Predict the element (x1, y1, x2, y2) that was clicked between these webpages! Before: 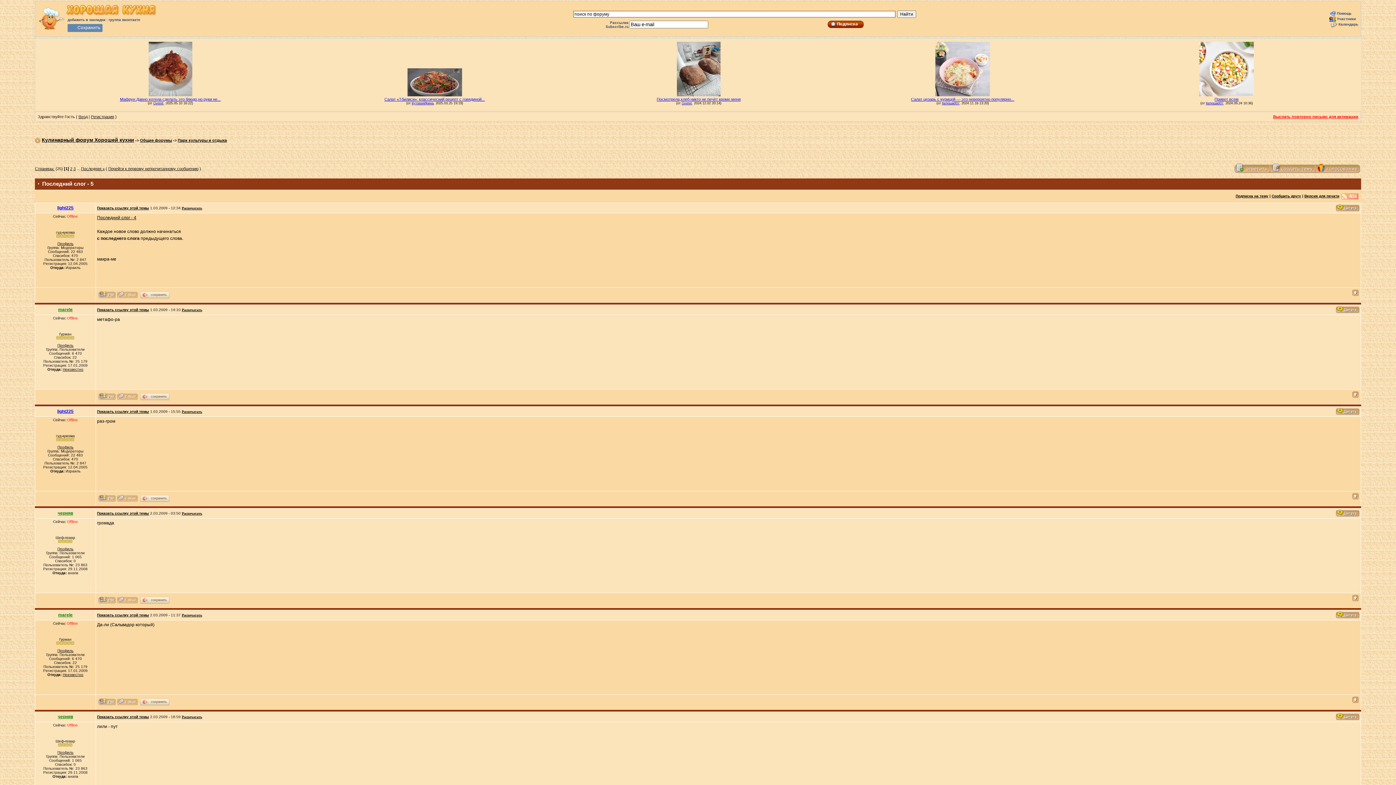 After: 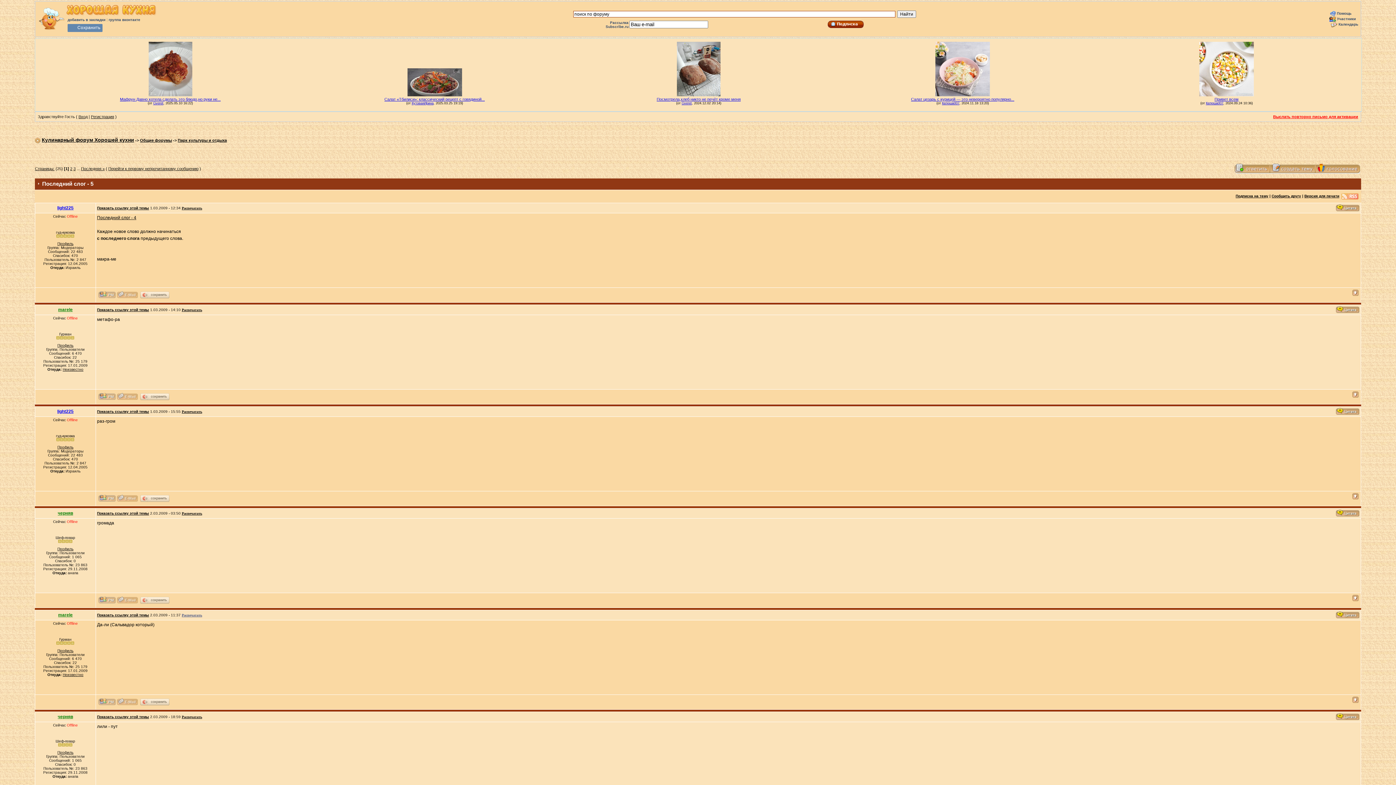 Action: label: Распечатать bbox: (181, 613, 202, 617)